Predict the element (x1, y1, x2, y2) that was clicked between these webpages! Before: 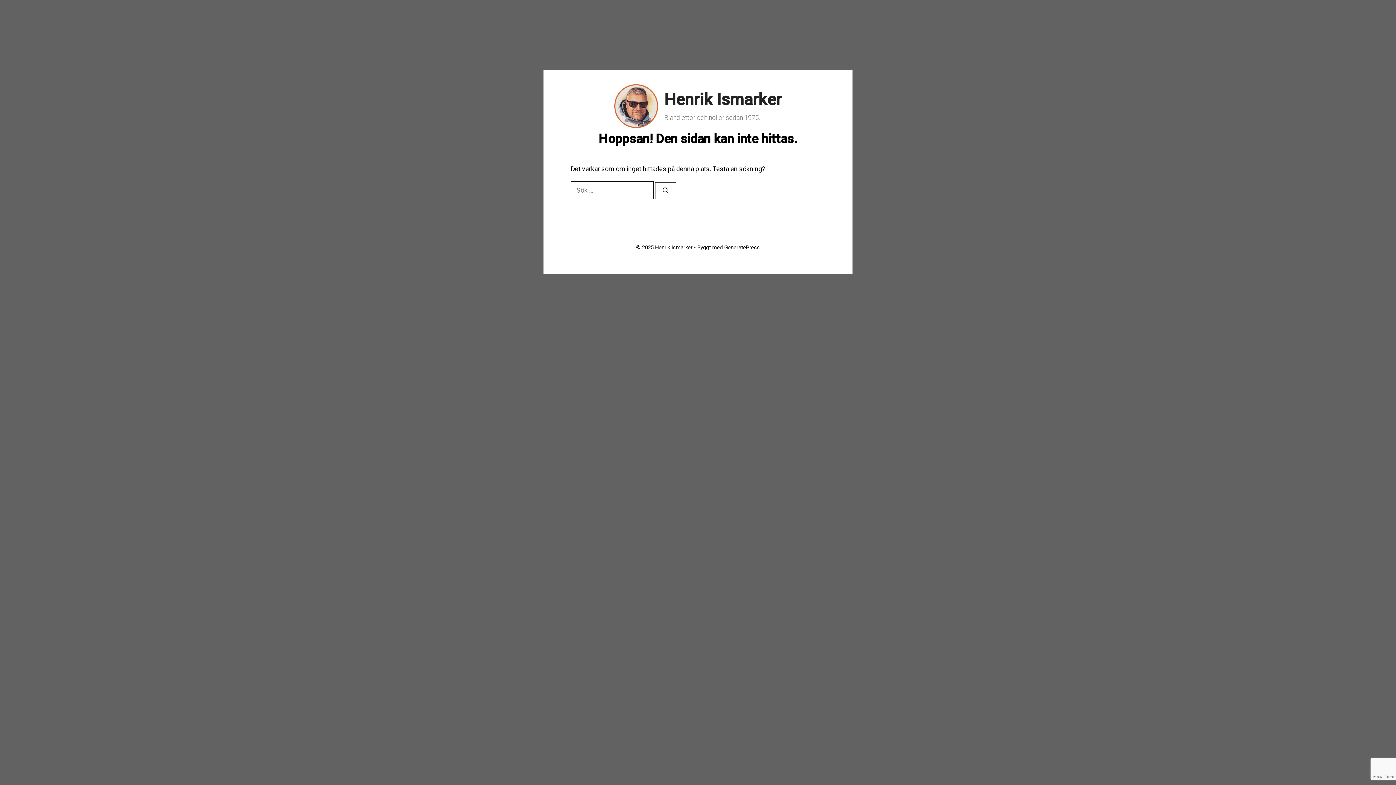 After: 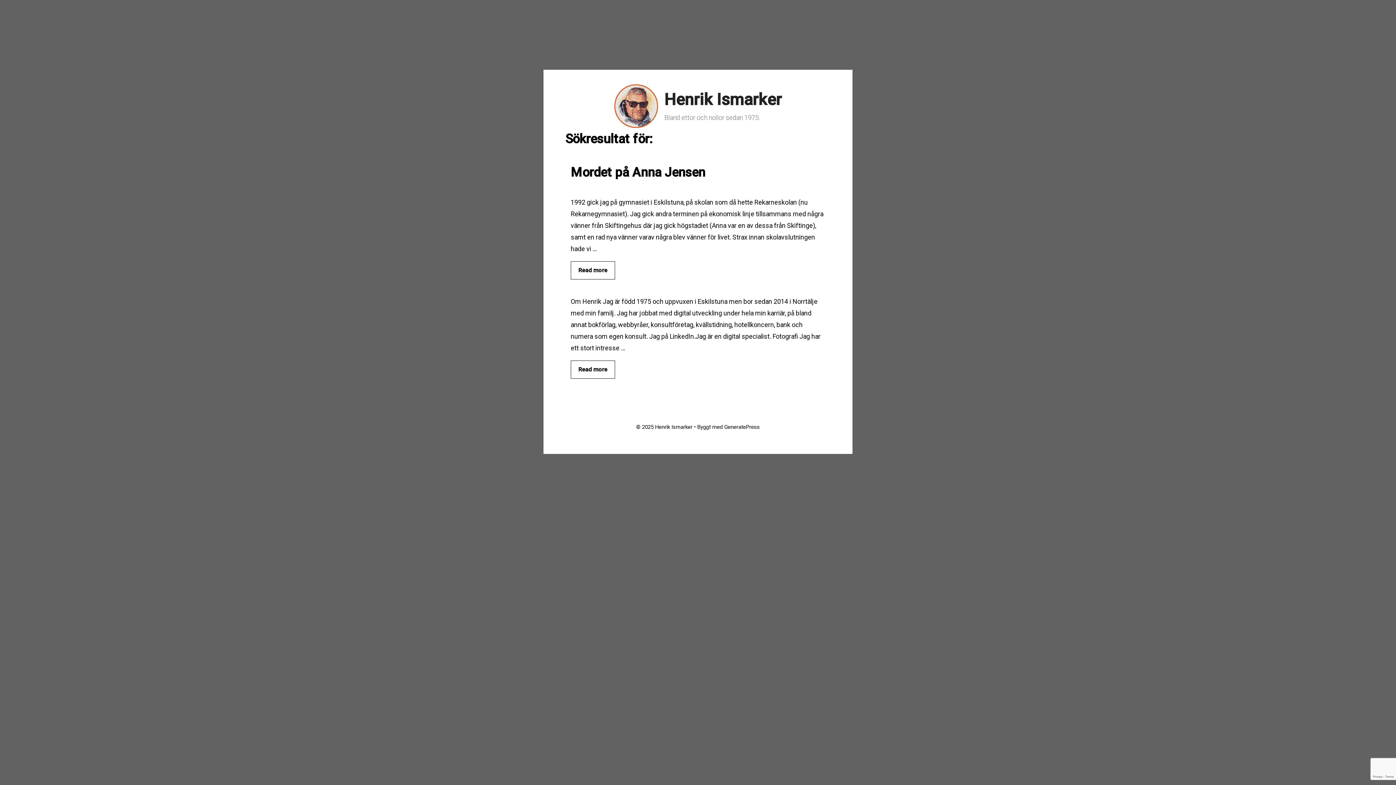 Action: label: Sök bbox: (655, 182, 676, 199)